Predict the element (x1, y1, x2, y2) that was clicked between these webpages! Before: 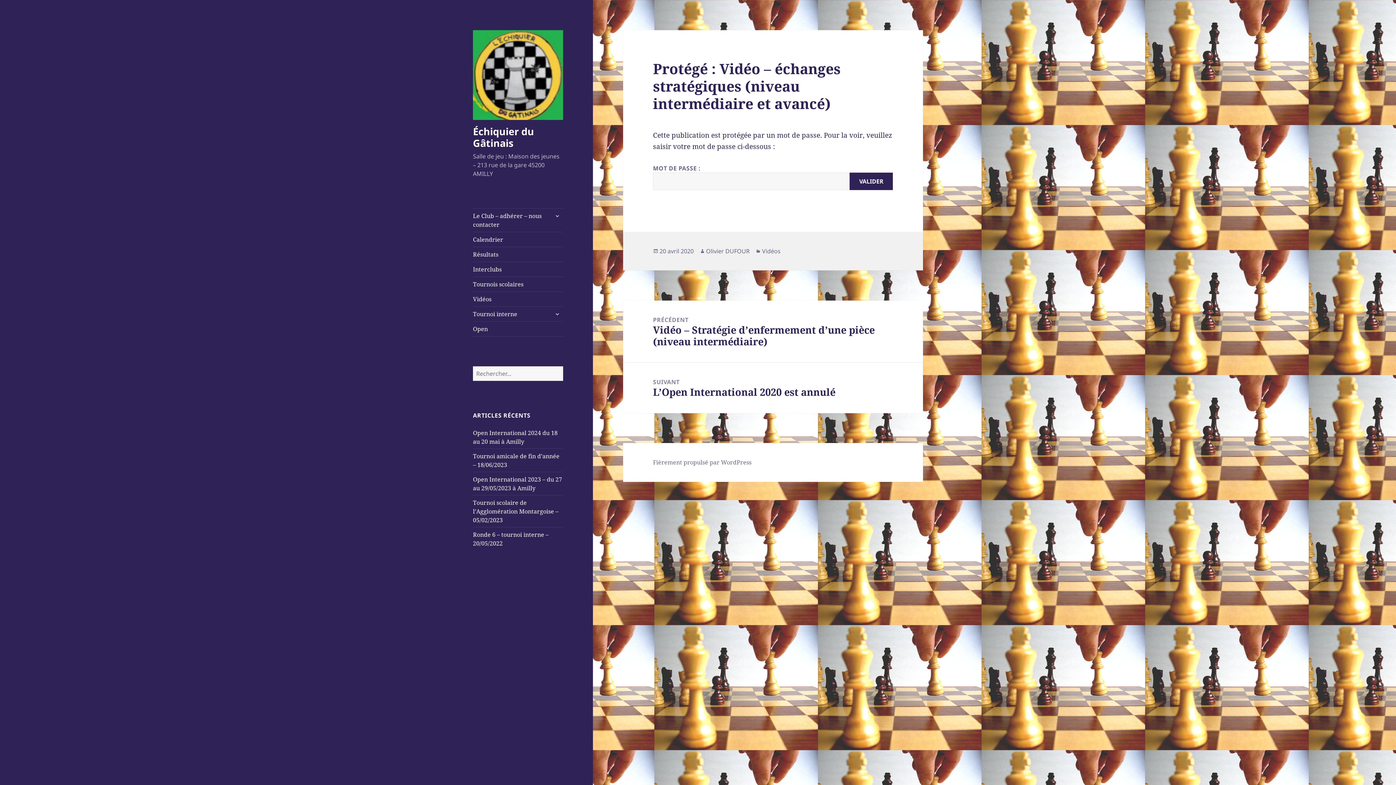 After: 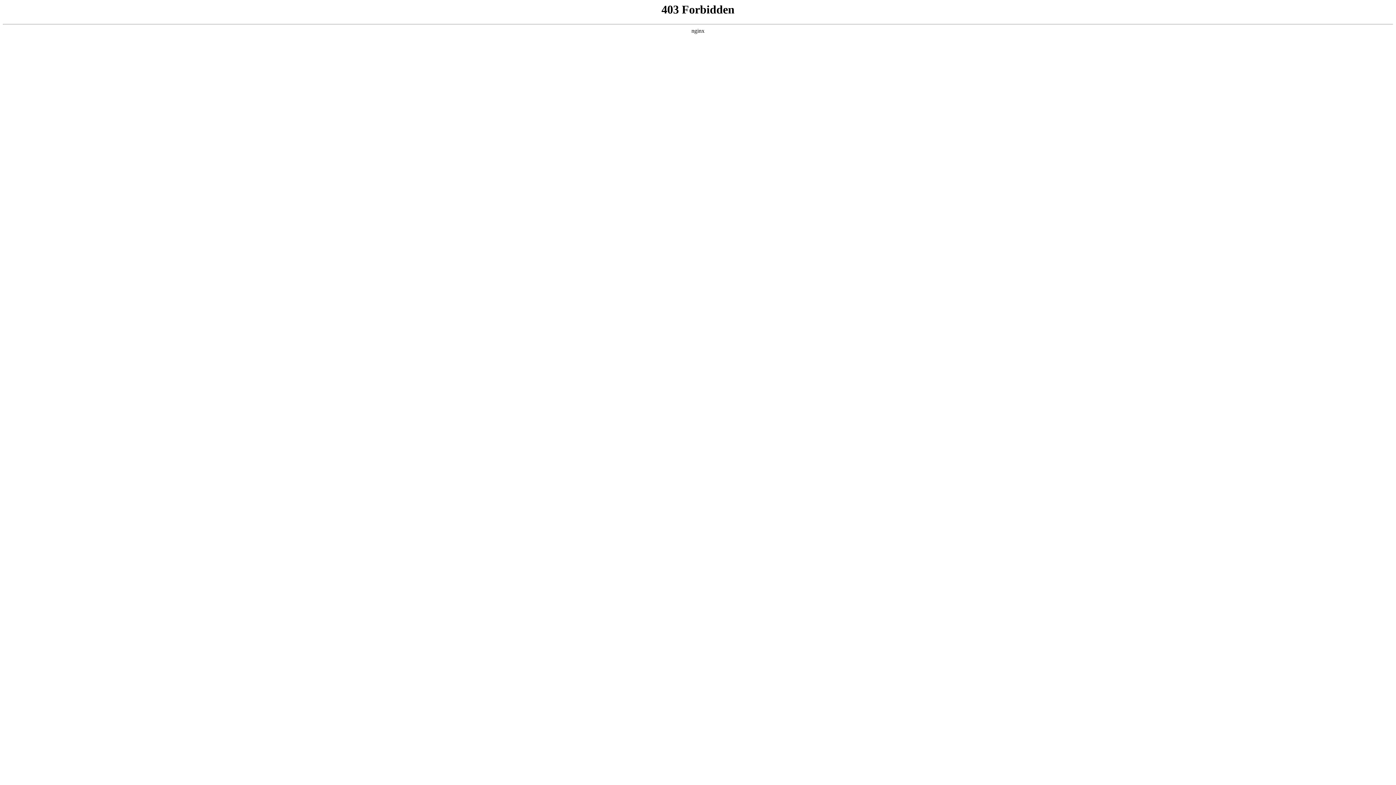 Action: label: Fièrement propulsé par WordPress bbox: (653, 458, 751, 467)